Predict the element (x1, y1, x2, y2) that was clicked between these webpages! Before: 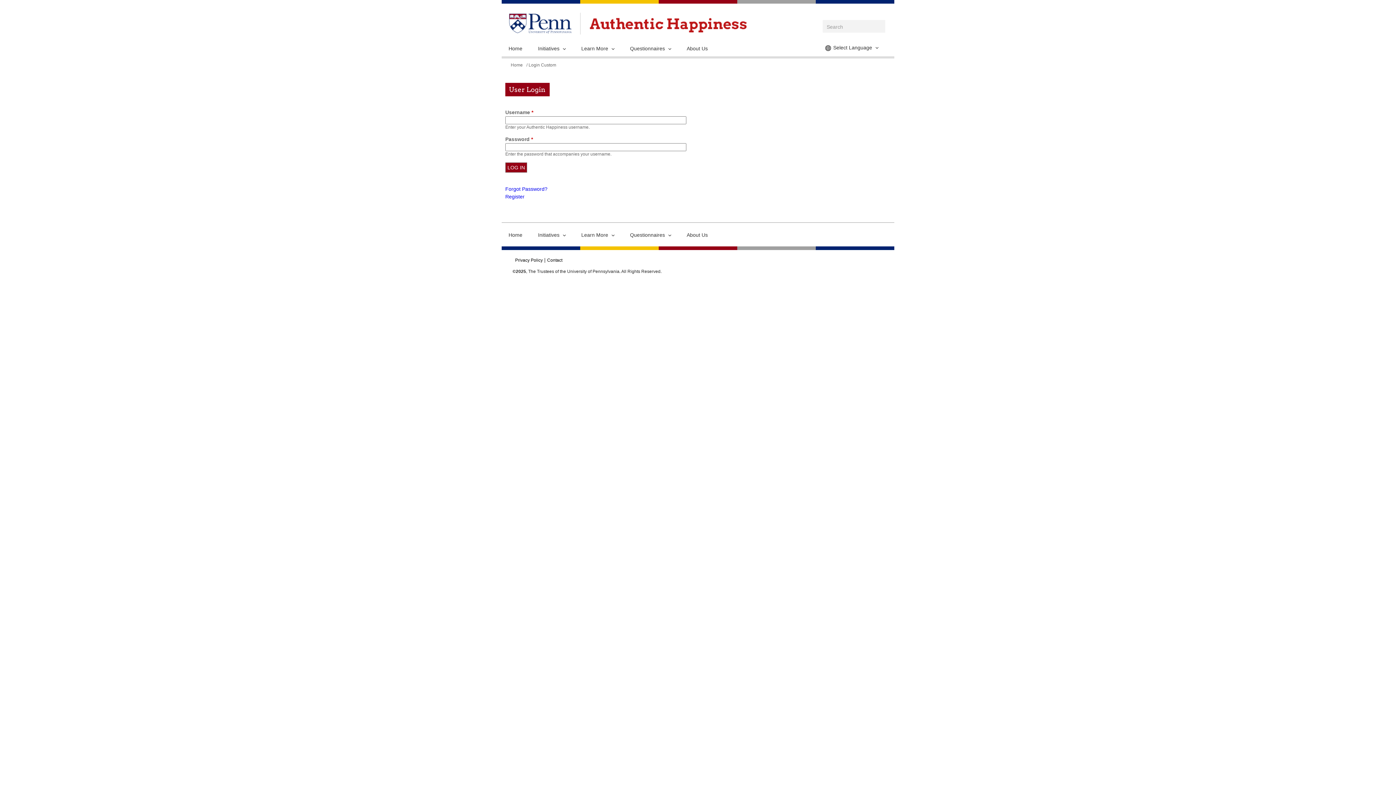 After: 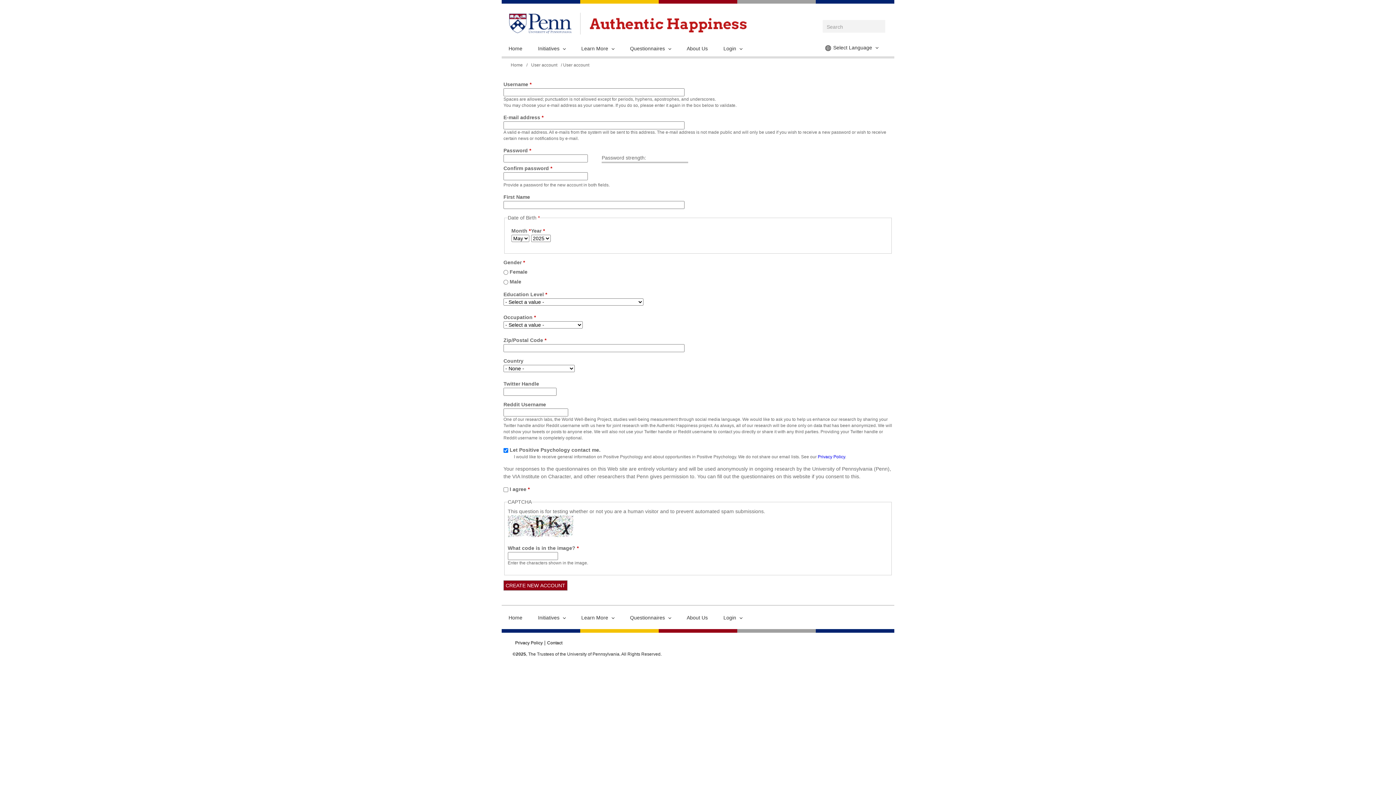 Action: bbox: (505, 193, 524, 199) label: Register